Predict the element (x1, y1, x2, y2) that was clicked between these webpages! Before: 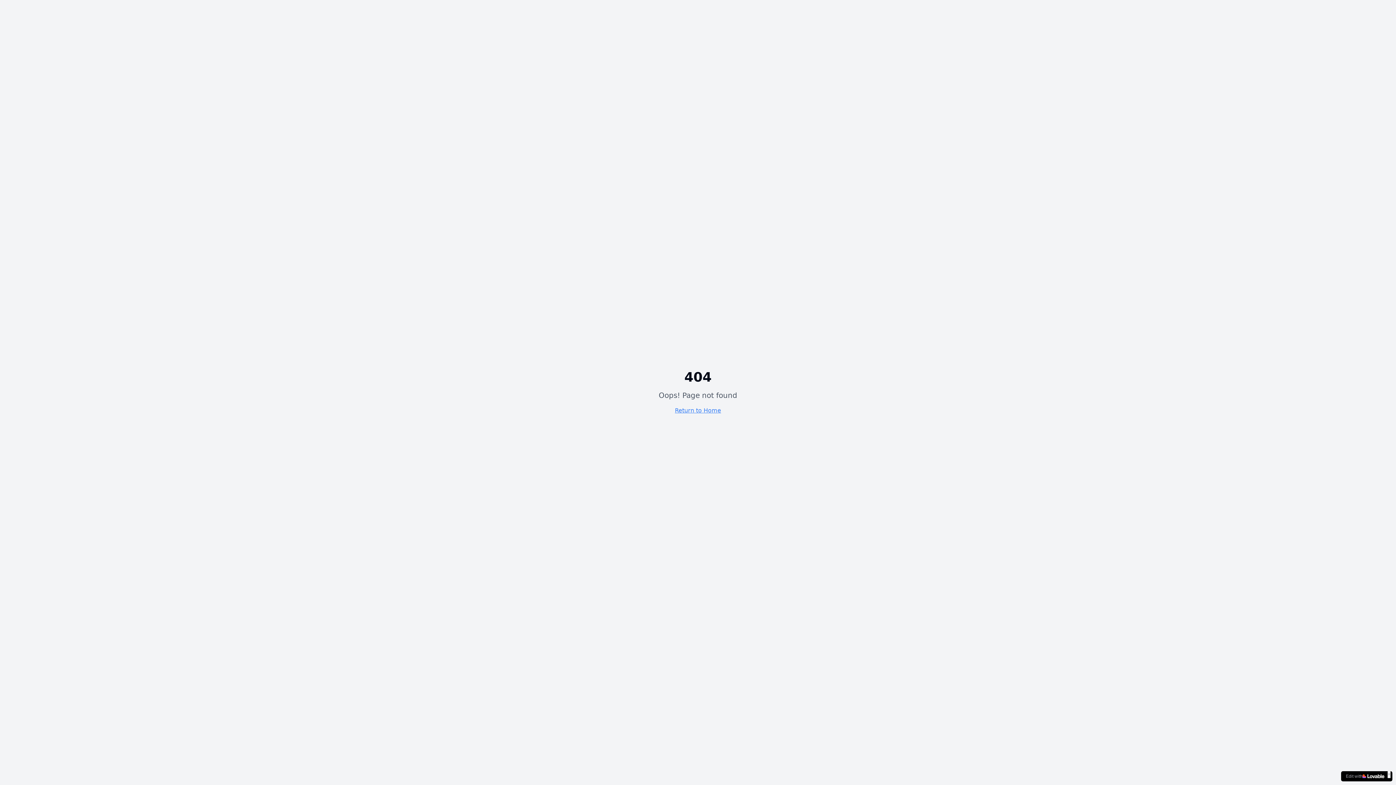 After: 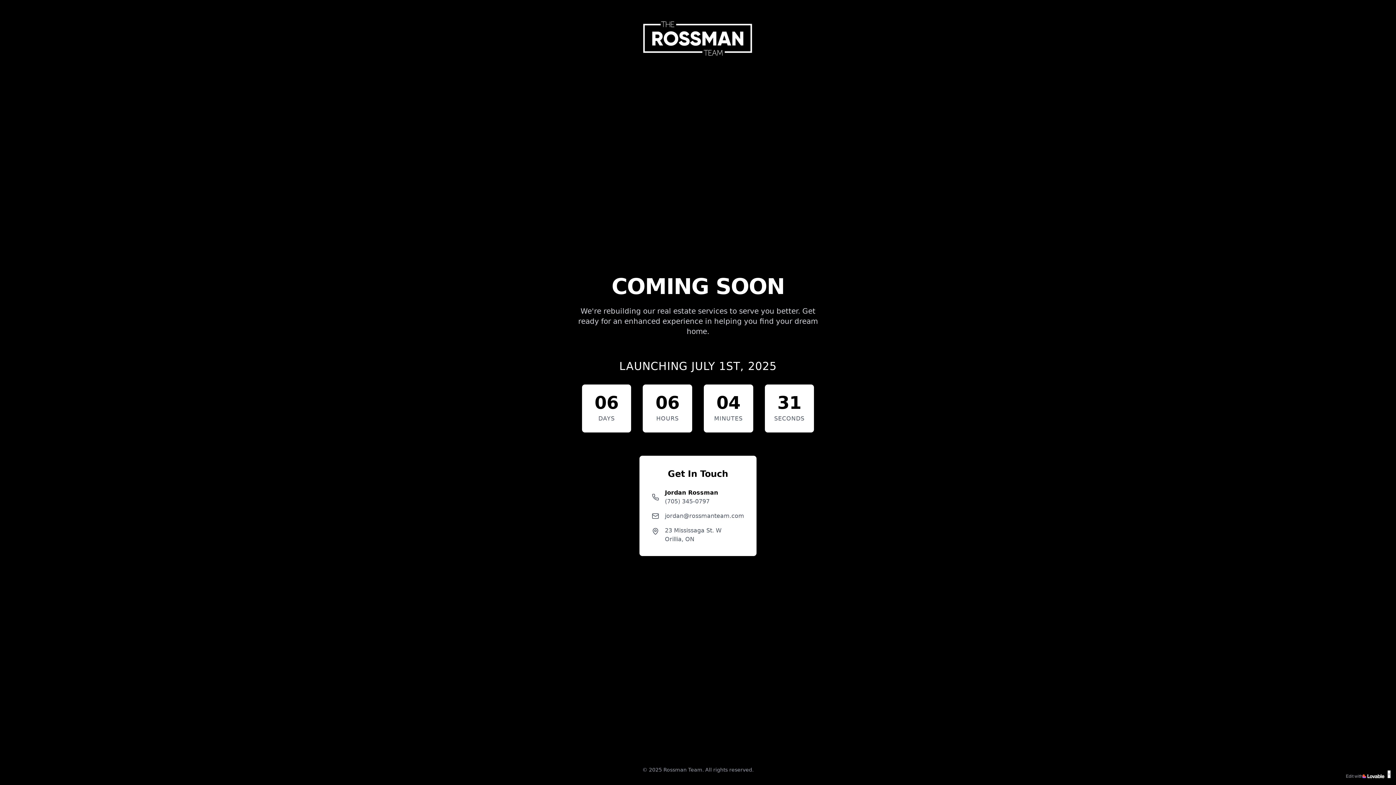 Action: bbox: (675, 407, 721, 414) label: Return to Home